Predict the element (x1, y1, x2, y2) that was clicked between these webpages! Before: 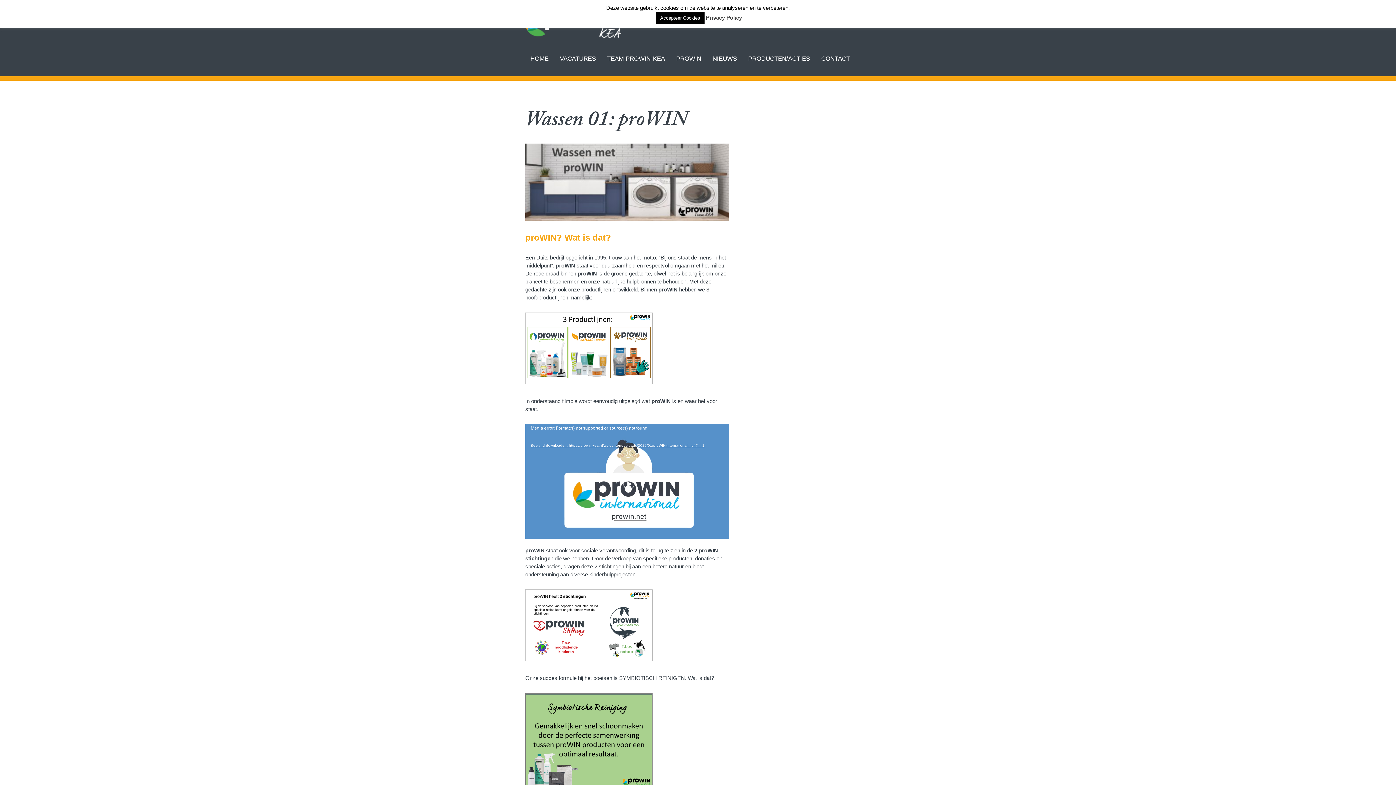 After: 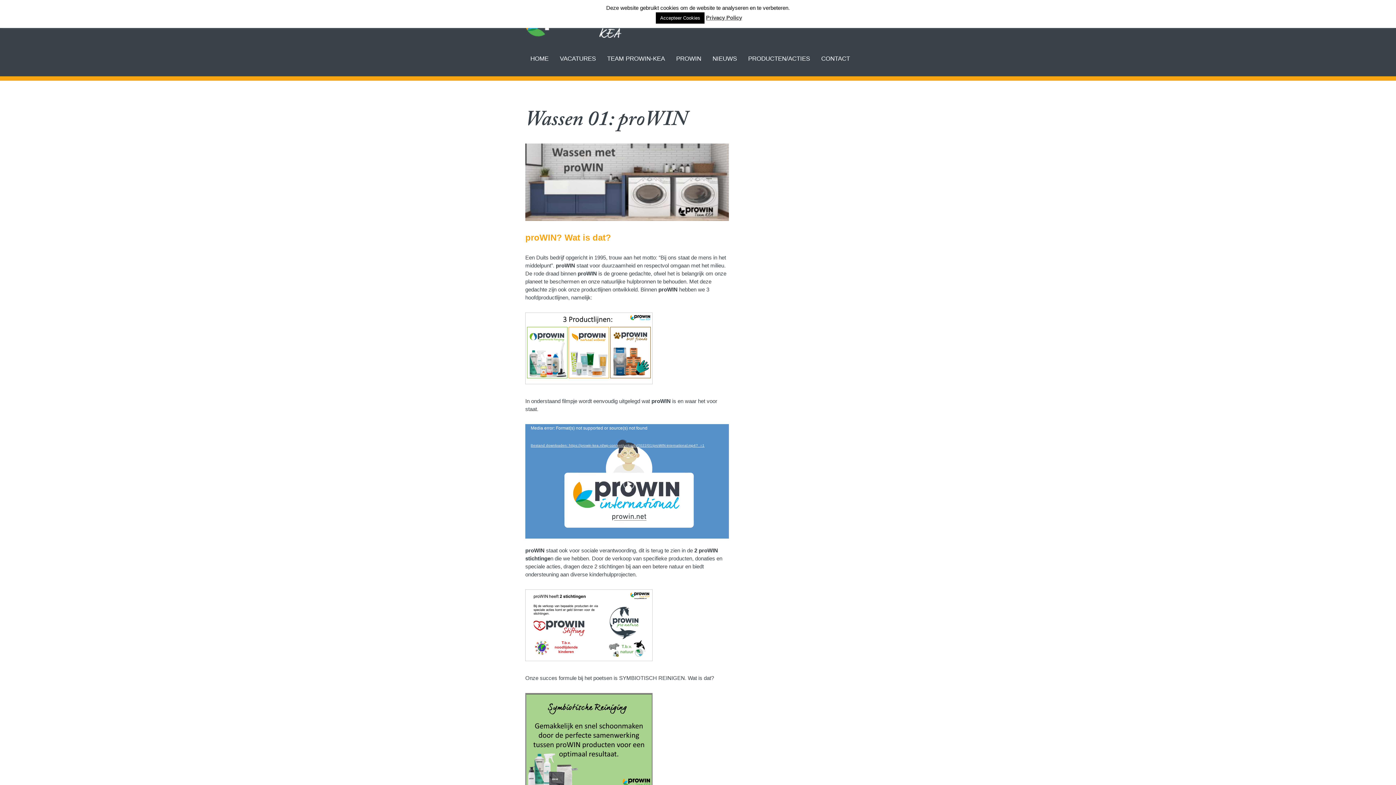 Action: bbox: (706, 14, 742, 20) label: Privacy Policy